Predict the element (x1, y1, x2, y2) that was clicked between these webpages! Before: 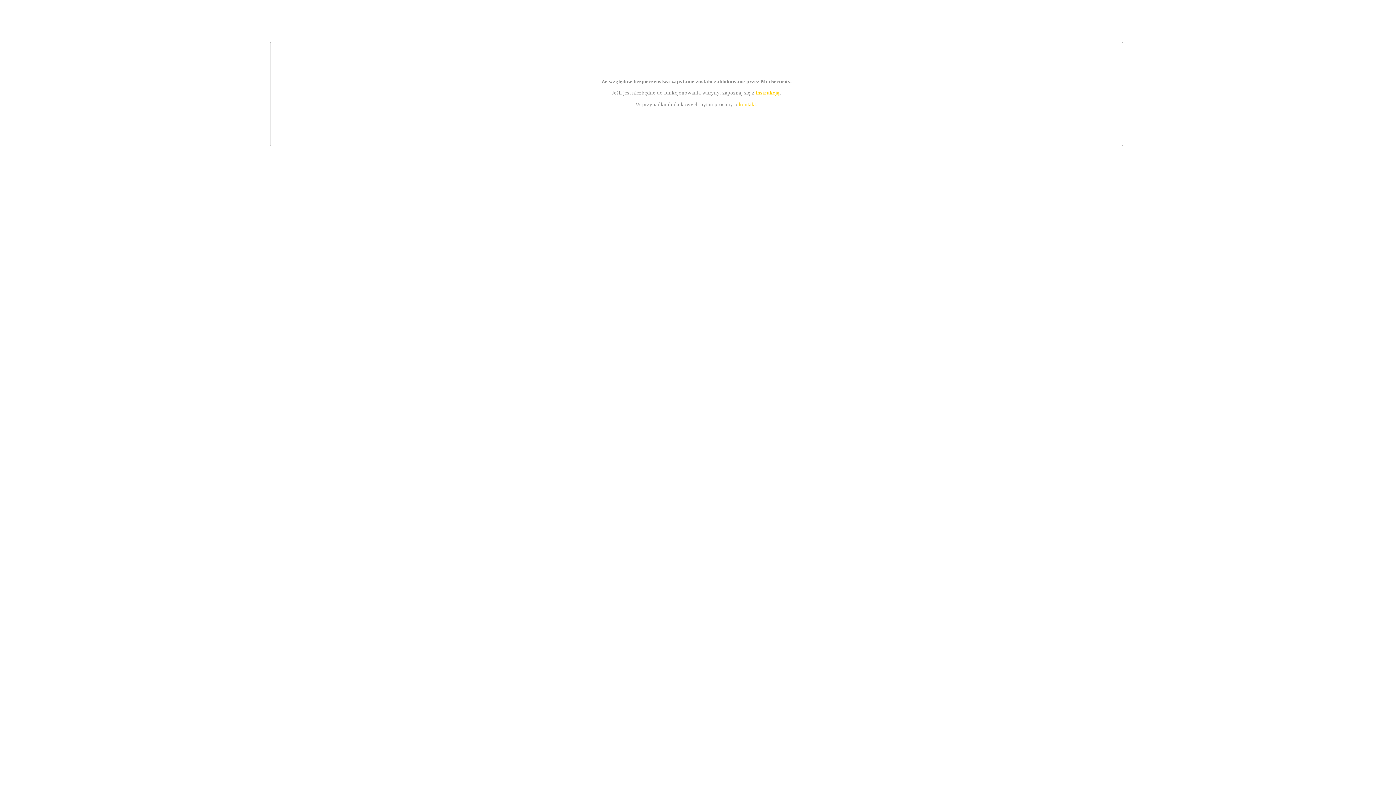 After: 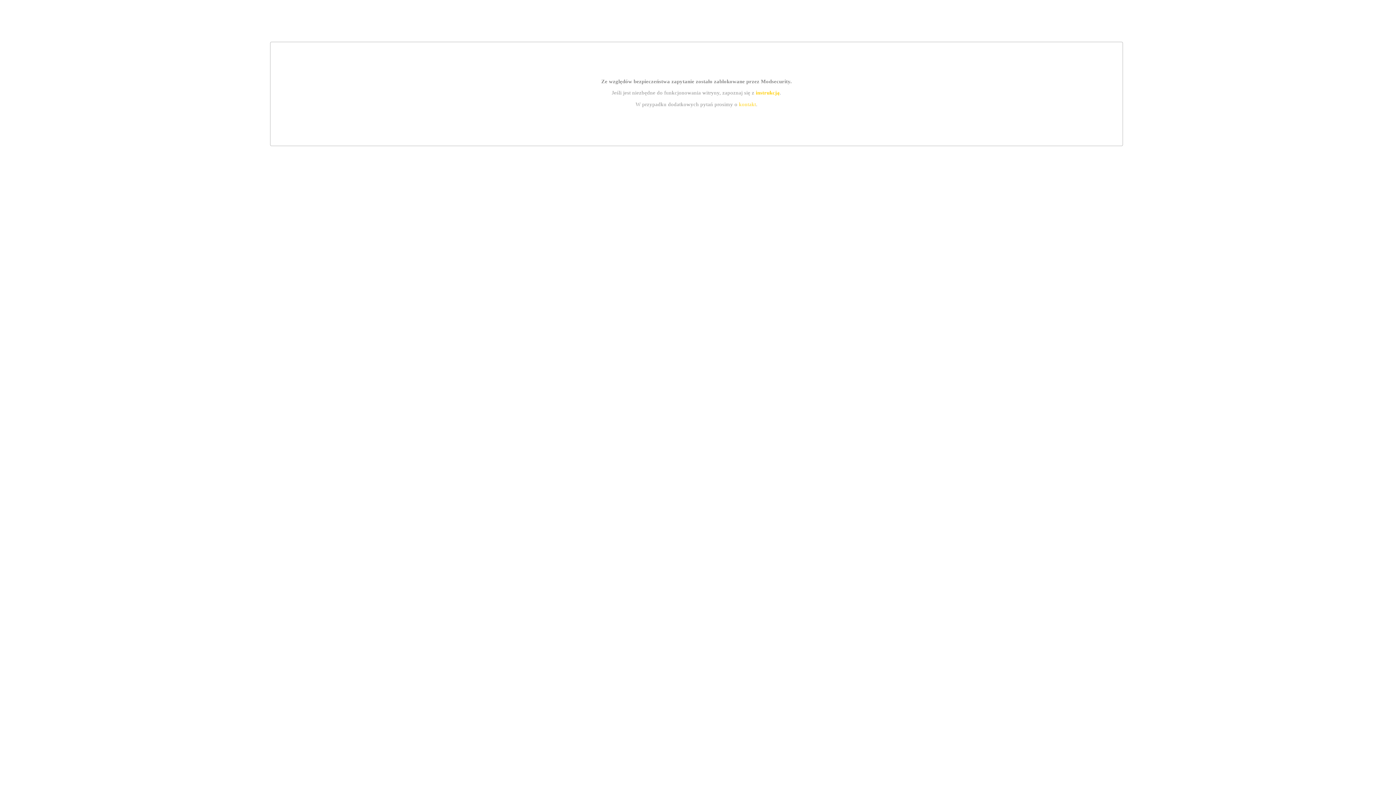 Action: label: instrukcją bbox: (755, 89, 779, 95)